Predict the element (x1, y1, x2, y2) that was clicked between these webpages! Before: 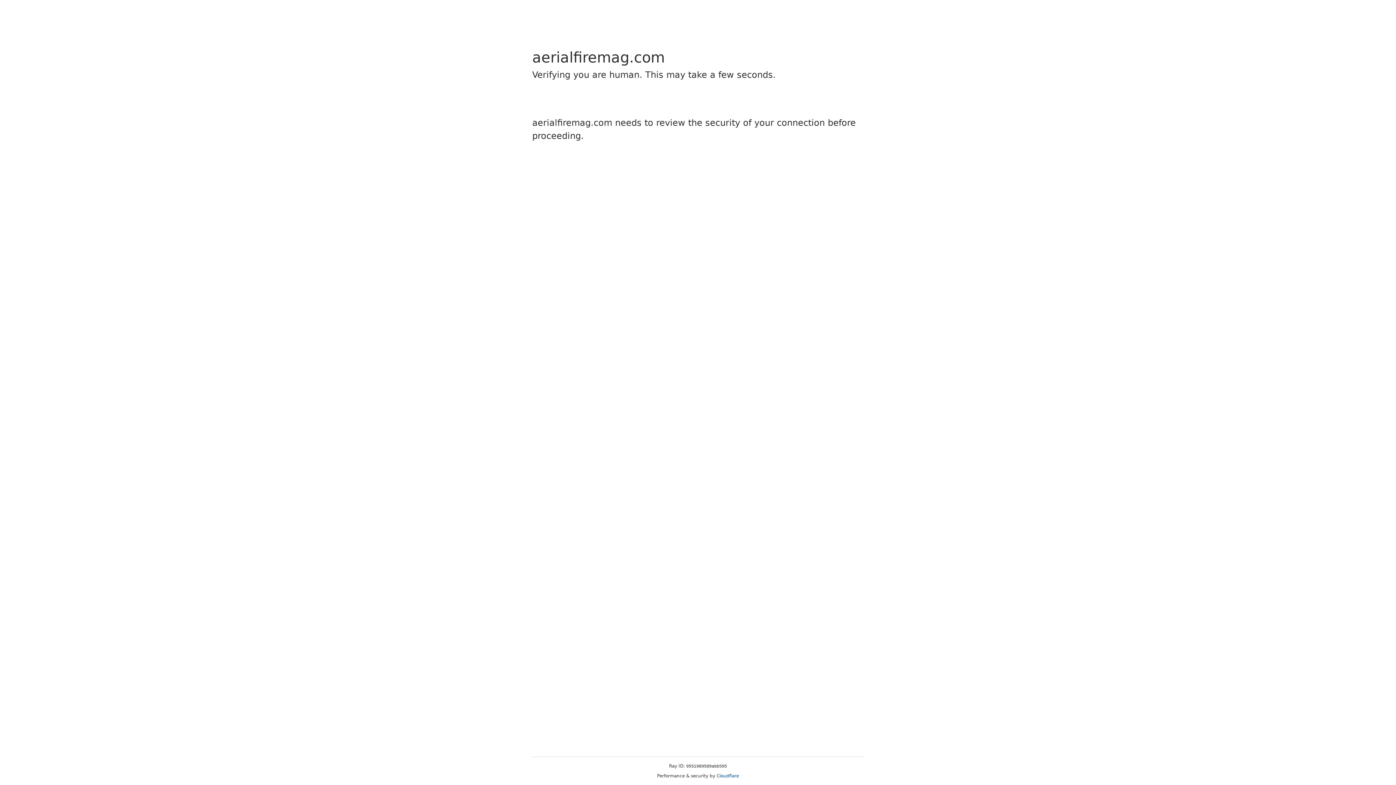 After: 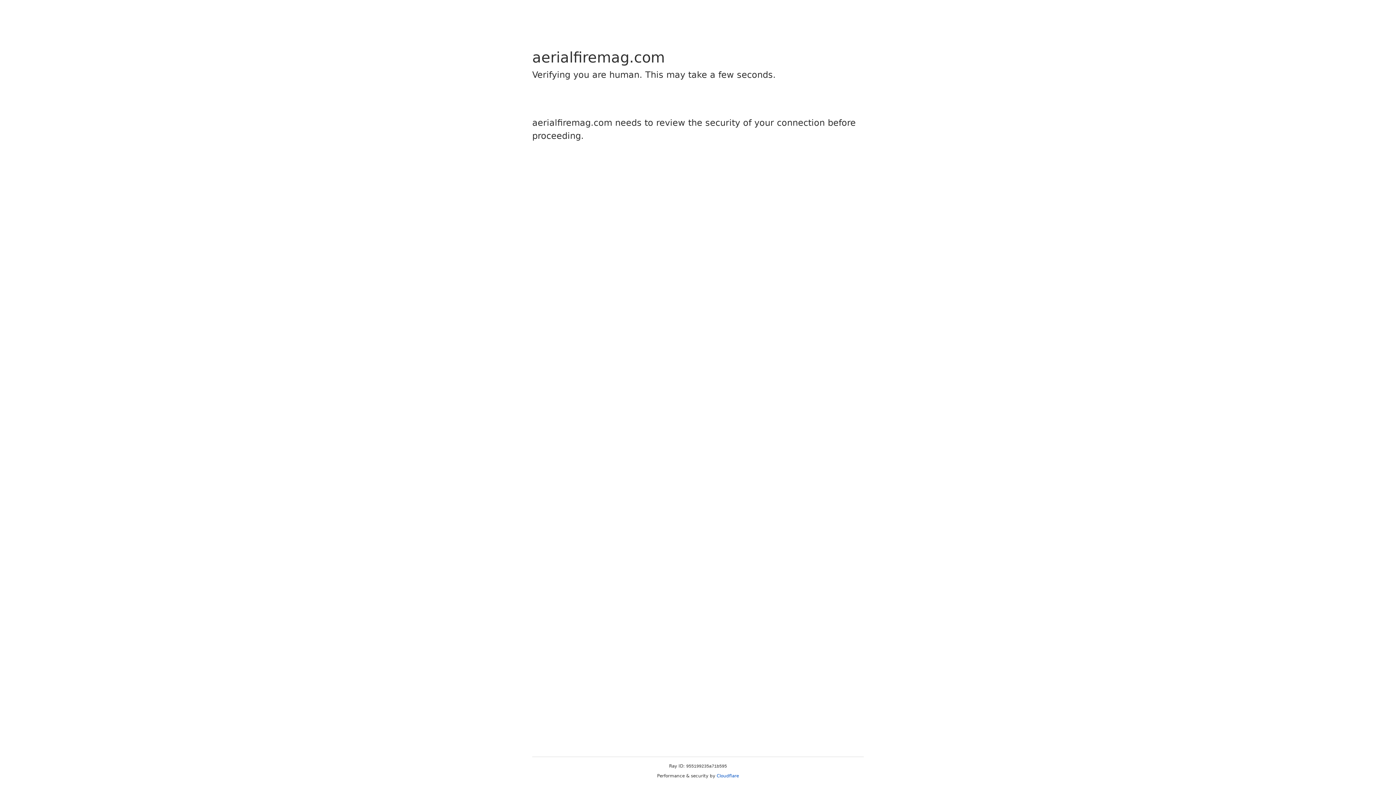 Action: bbox: (716, 773, 739, 778) label: Cloudflare